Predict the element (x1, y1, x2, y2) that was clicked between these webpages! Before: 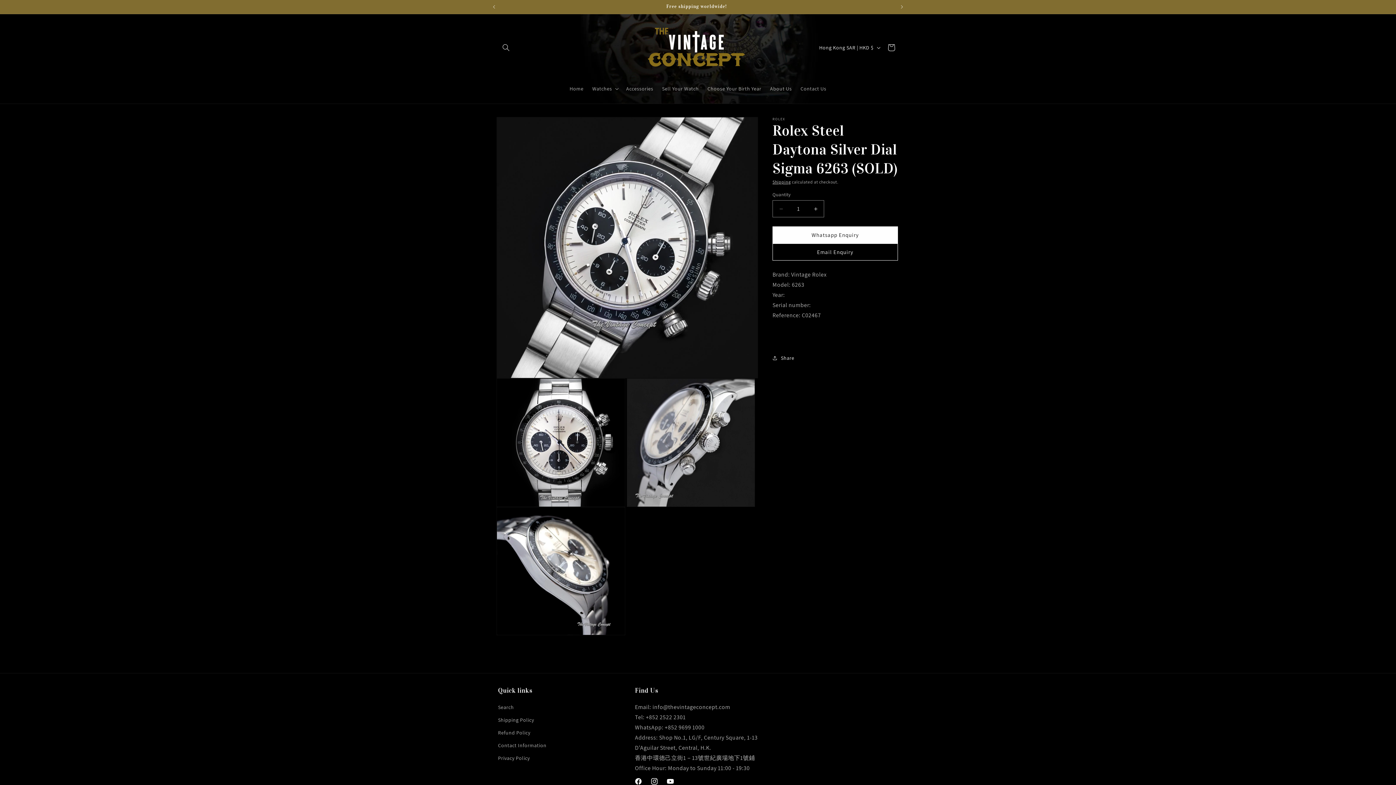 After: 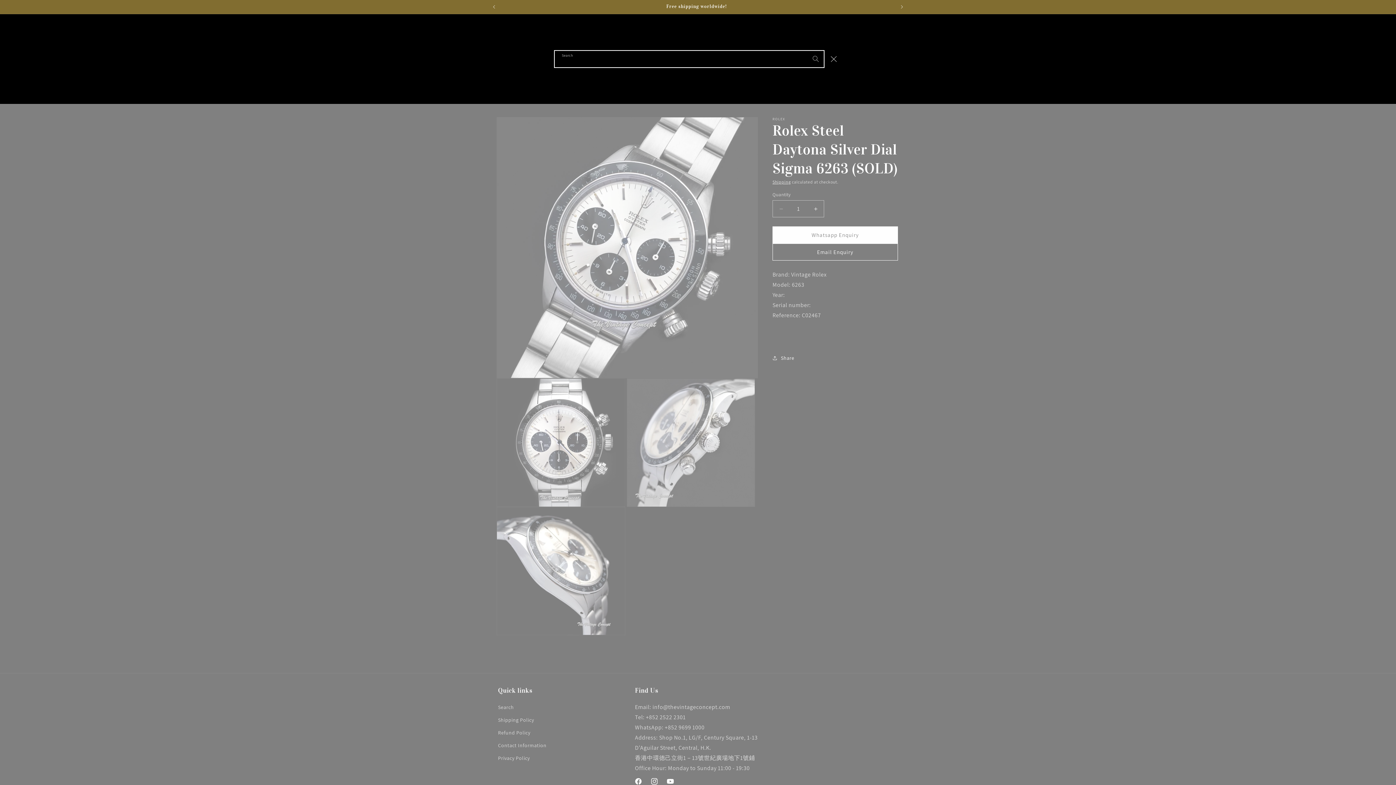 Action: bbox: (498, 39, 514, 55) label: Search